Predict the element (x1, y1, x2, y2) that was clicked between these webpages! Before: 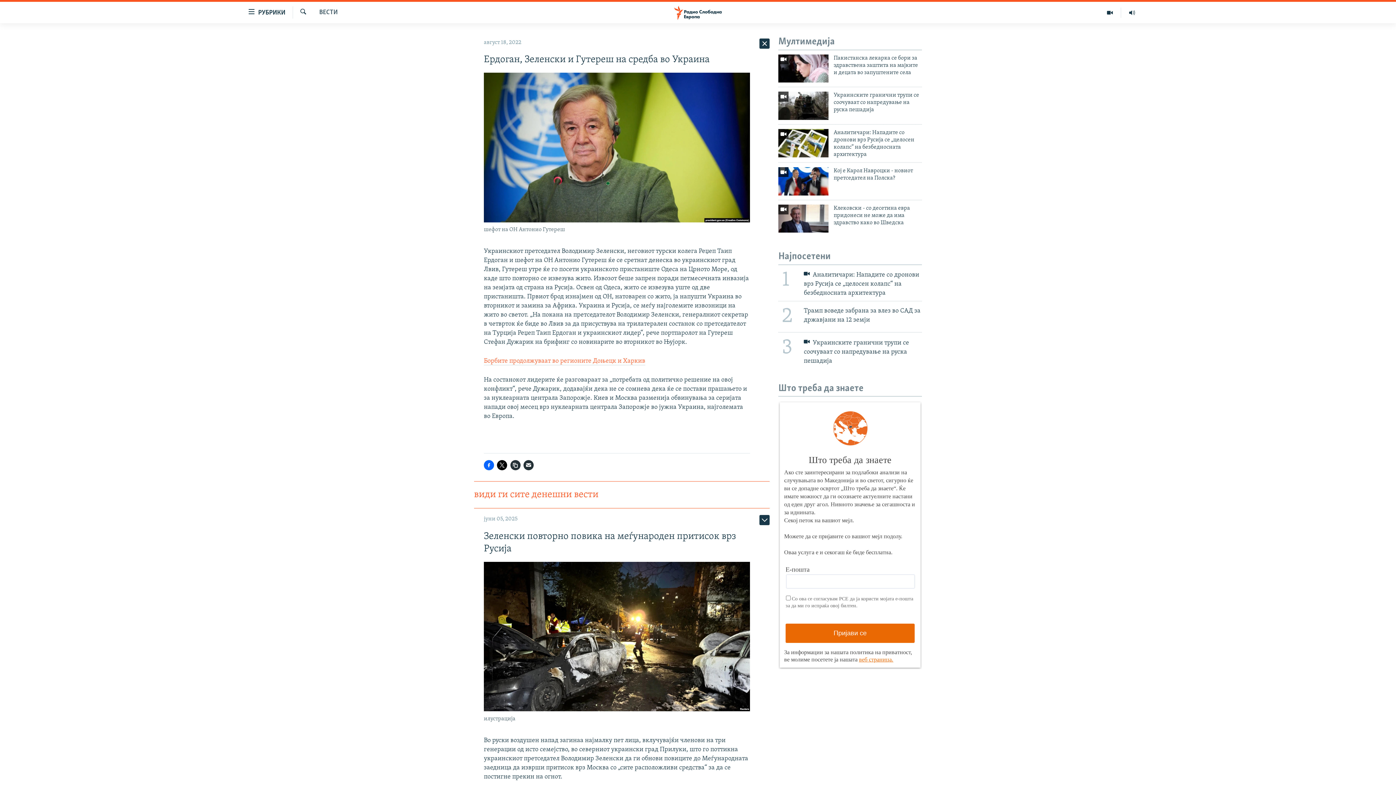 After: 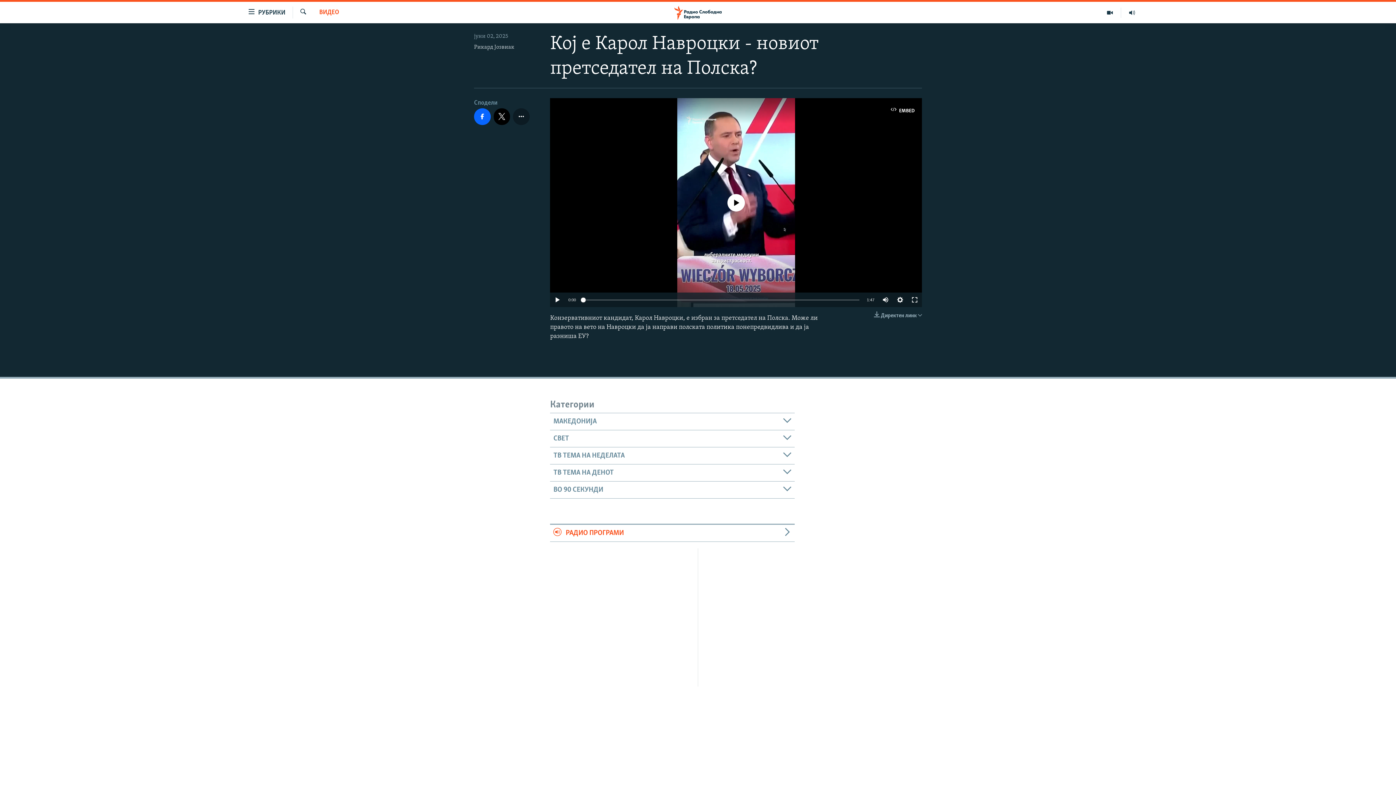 Action: bbox: (833, 167, 922, 186) label: Кој е Карол Навроцки - новиот претседател на Полска?